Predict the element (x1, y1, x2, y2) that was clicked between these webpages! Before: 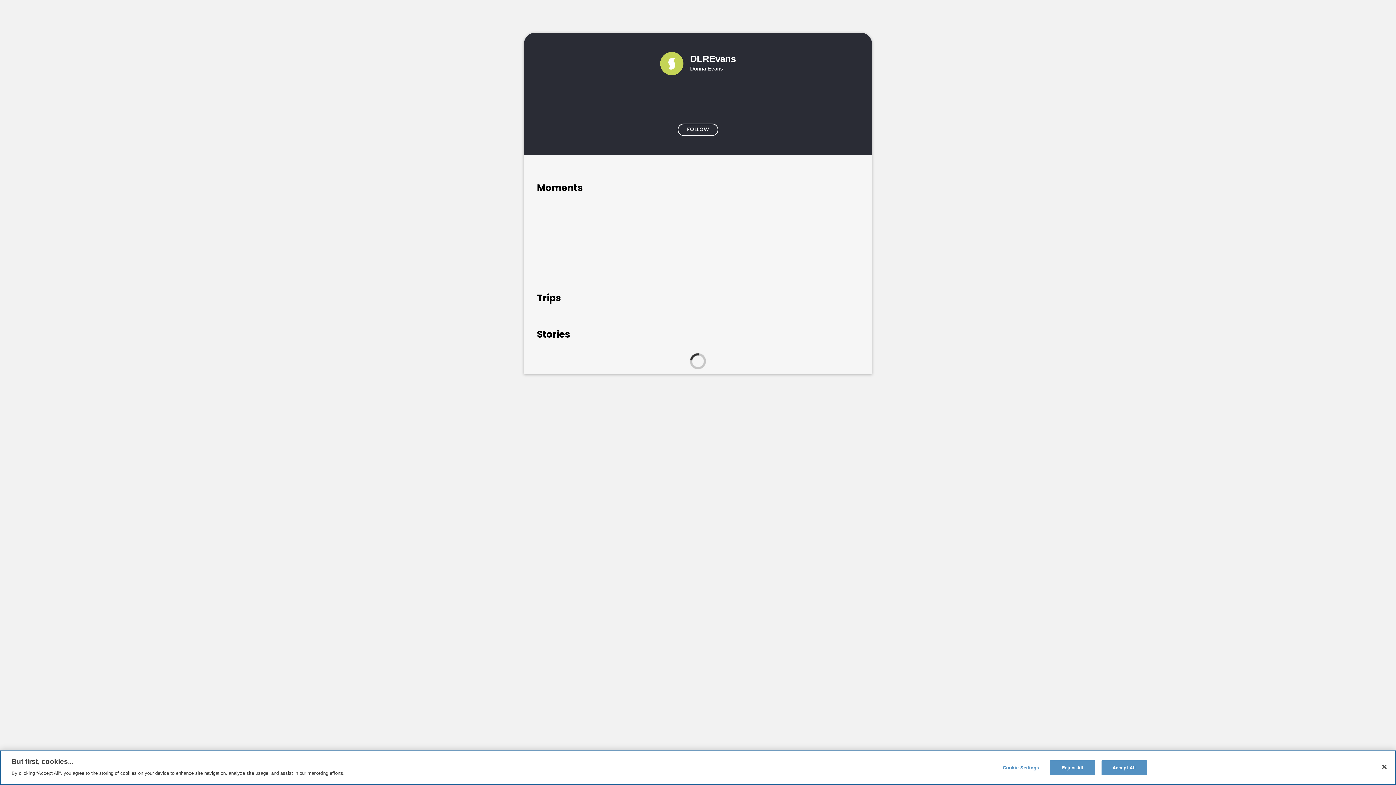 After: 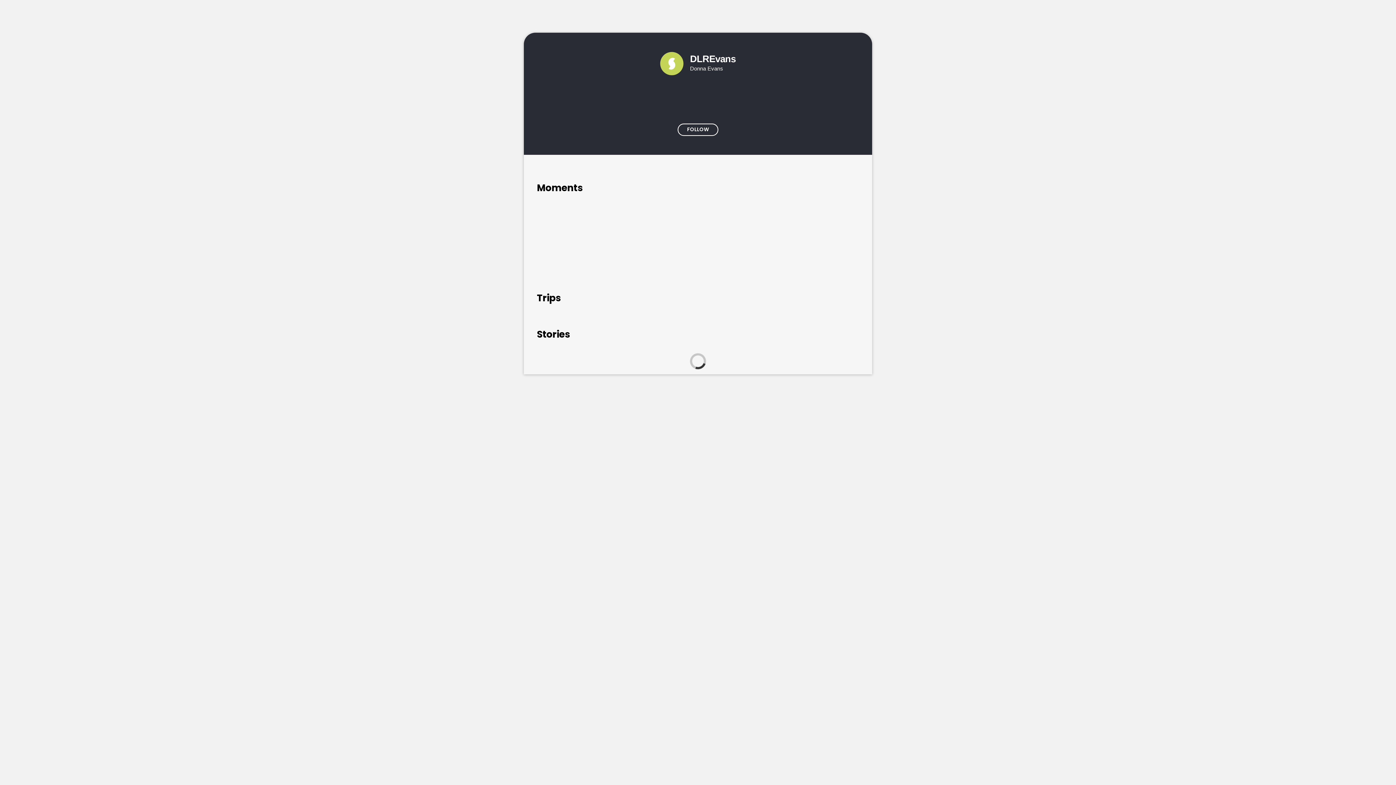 Action: bbox: (1050, 760, 1095, 775) label: Reject All